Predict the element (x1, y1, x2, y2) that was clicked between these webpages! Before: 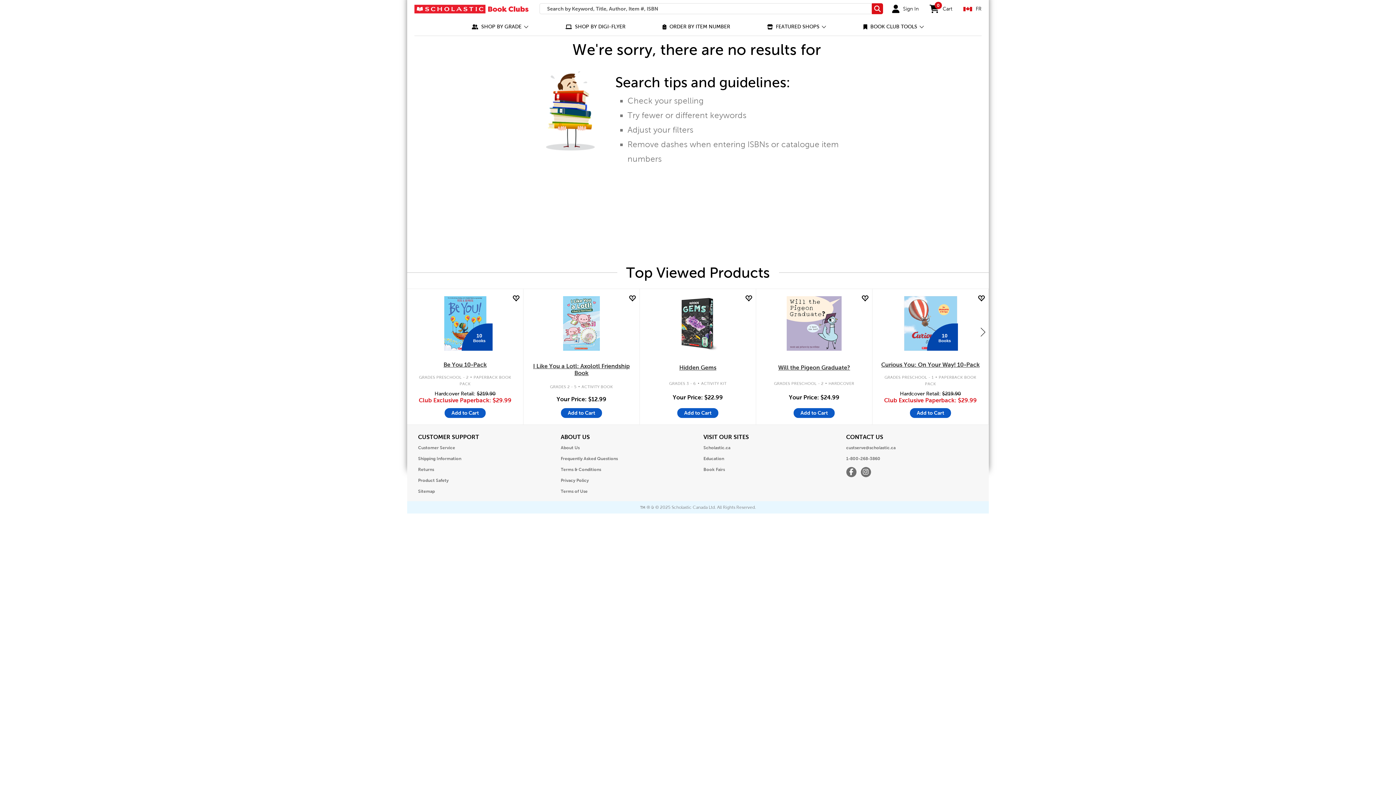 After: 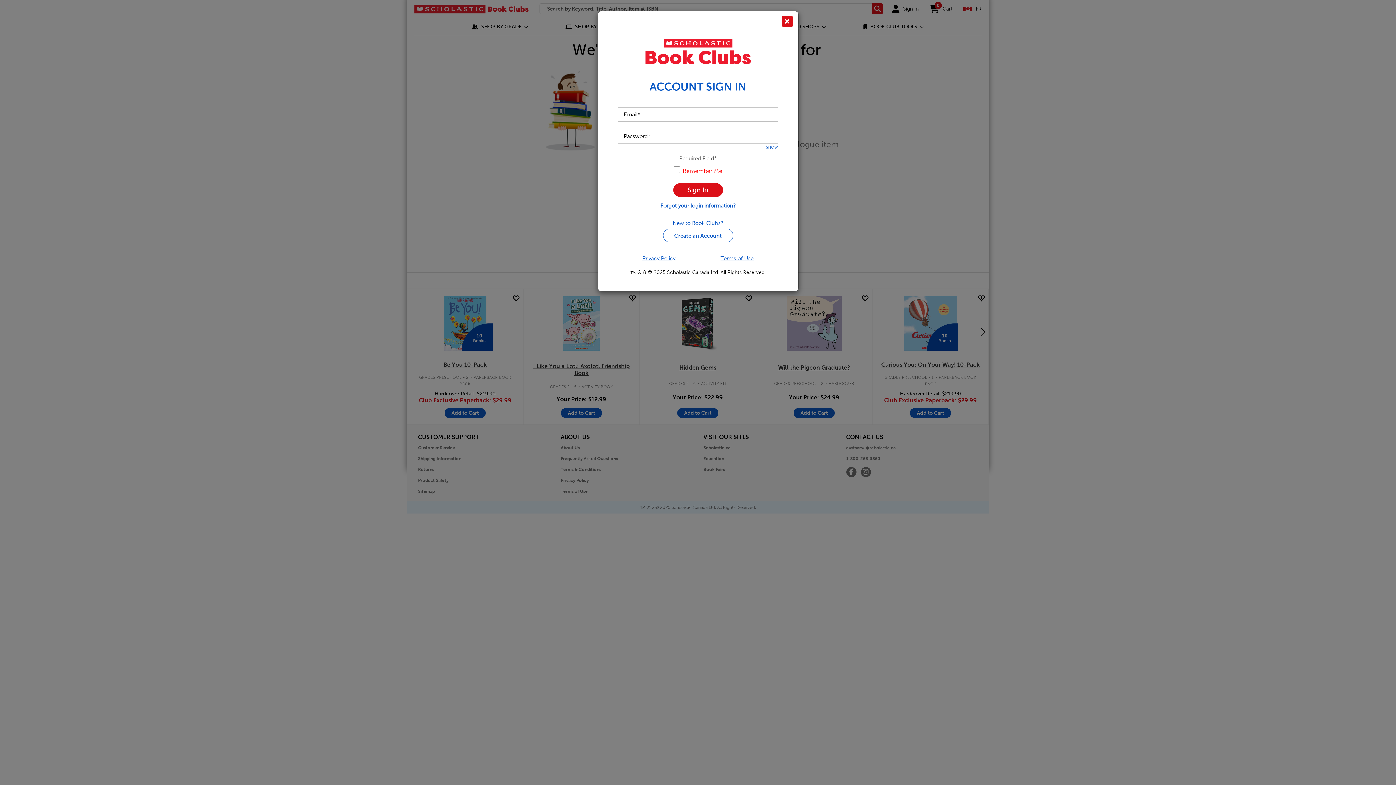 Action: label: Sign In bbox: (892, 1, 918, 16)